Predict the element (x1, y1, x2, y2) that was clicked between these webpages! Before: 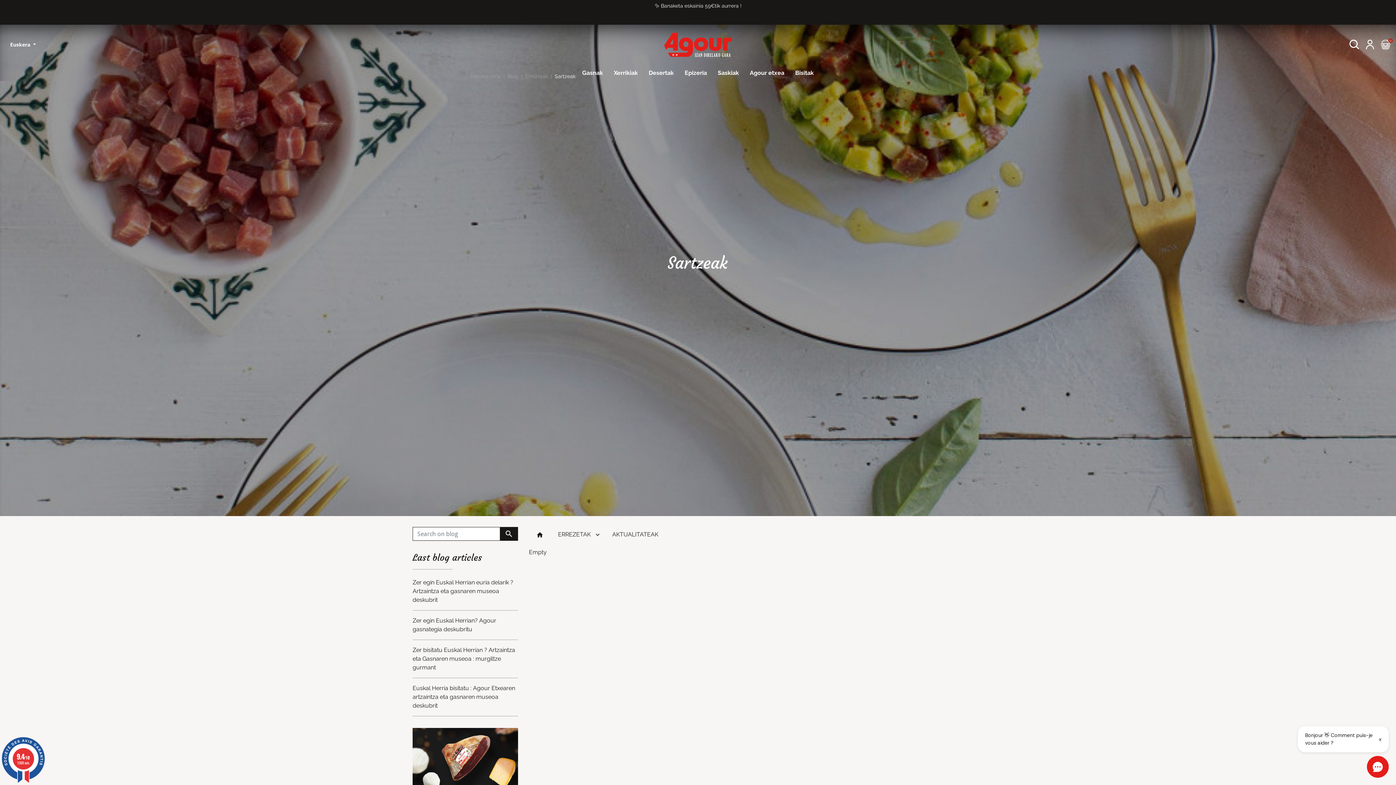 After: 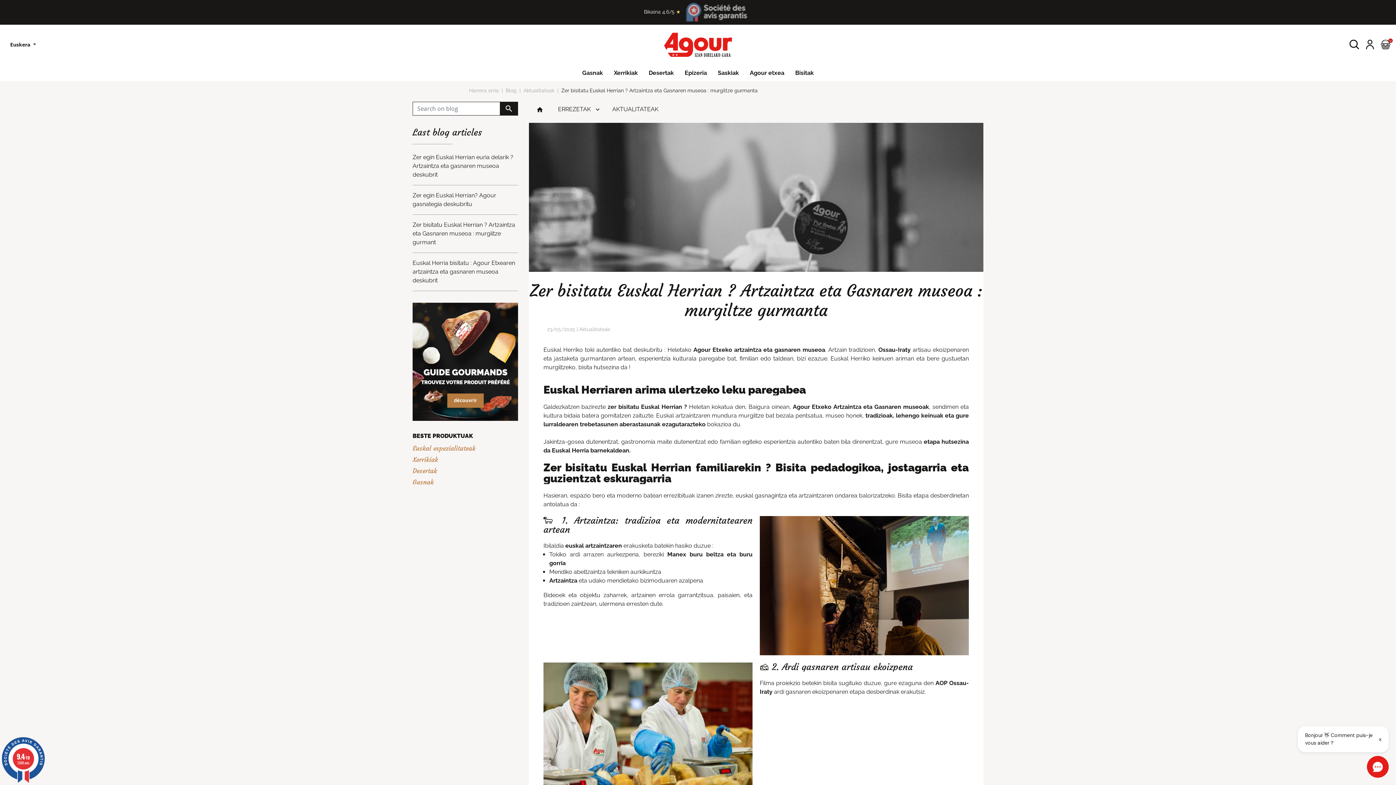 Action: bbox: (412, 646, 515, 671) label: Zer bisitatu Euskal Herrian ? Artzaintza eta Gasnaren museoa : murgiltze gurmant